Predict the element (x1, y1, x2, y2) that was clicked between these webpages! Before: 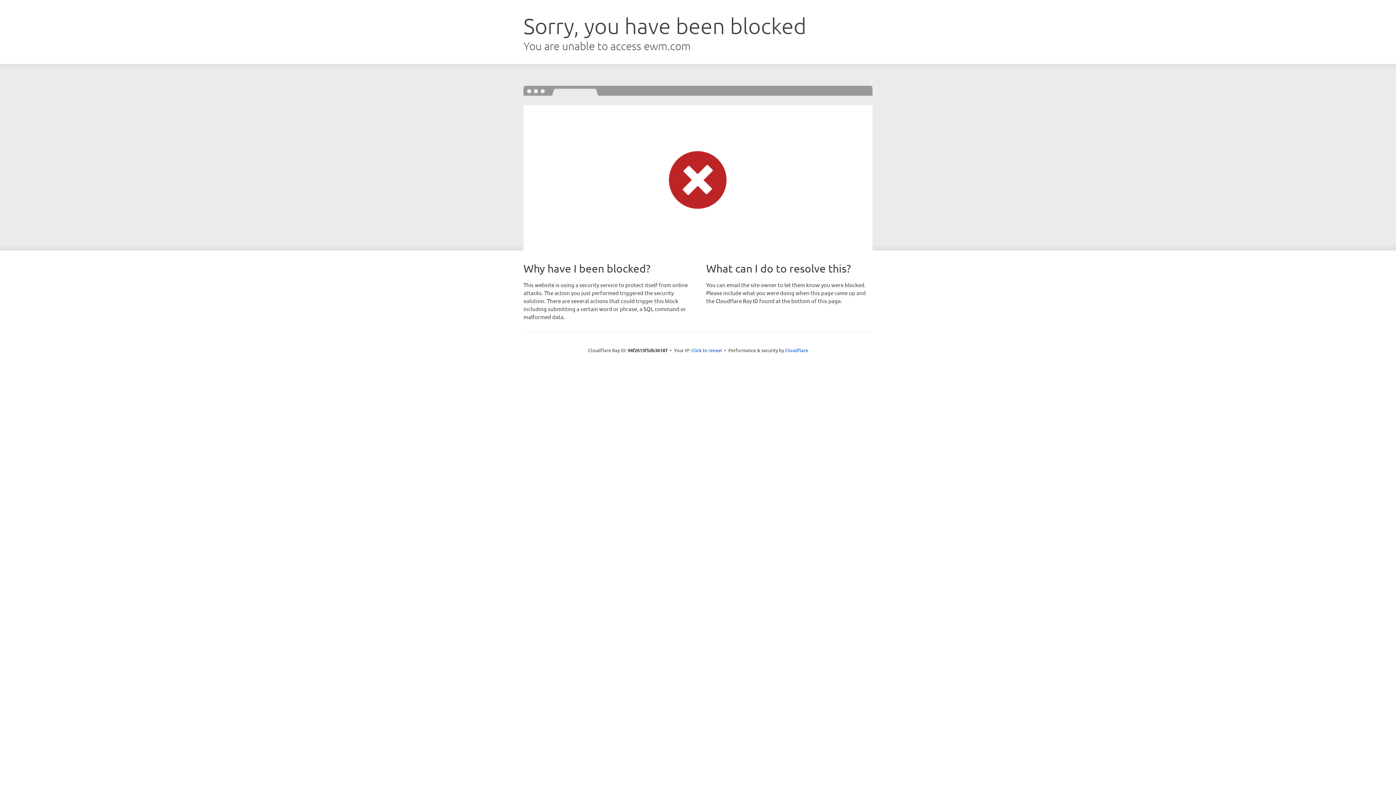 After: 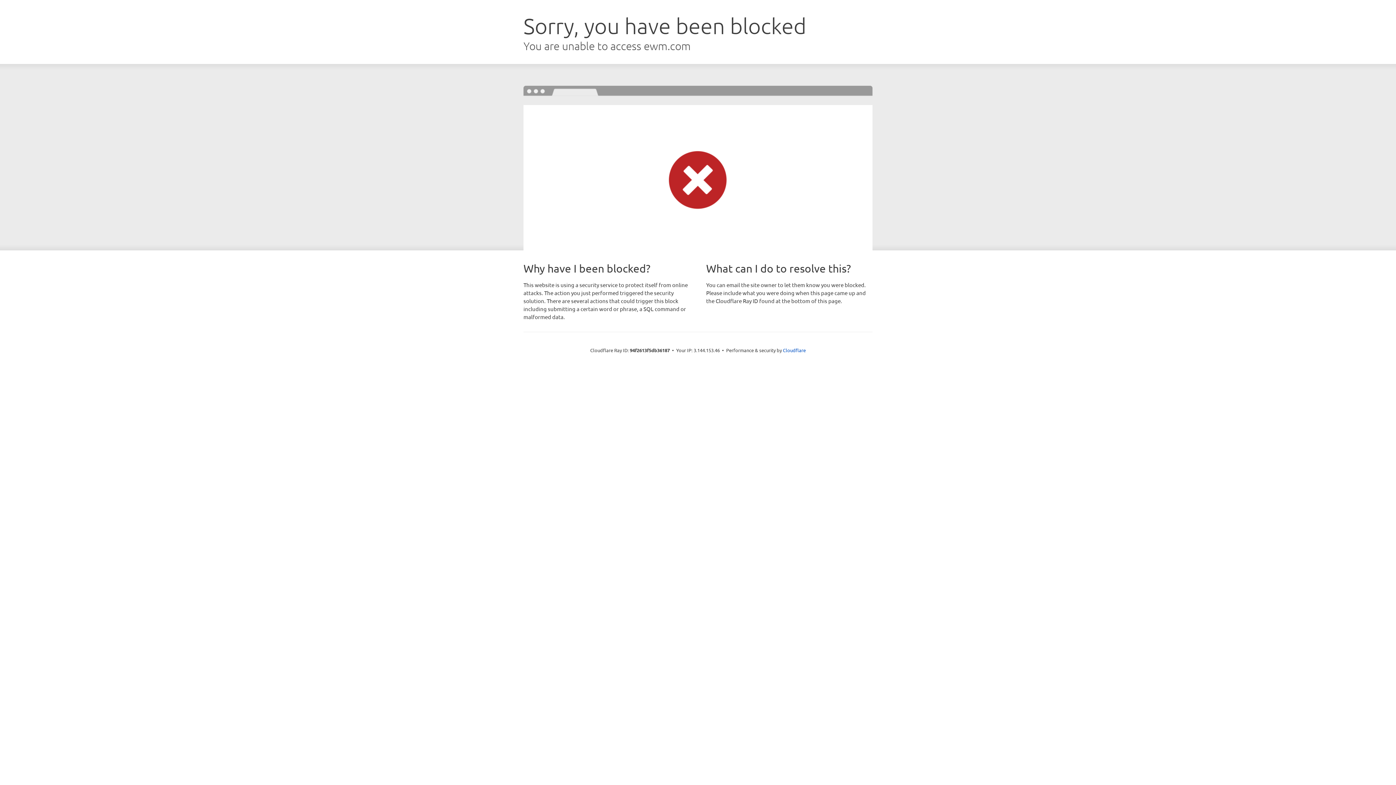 Action: bbox: (691, 346, 722, 353) label: Click to reveal